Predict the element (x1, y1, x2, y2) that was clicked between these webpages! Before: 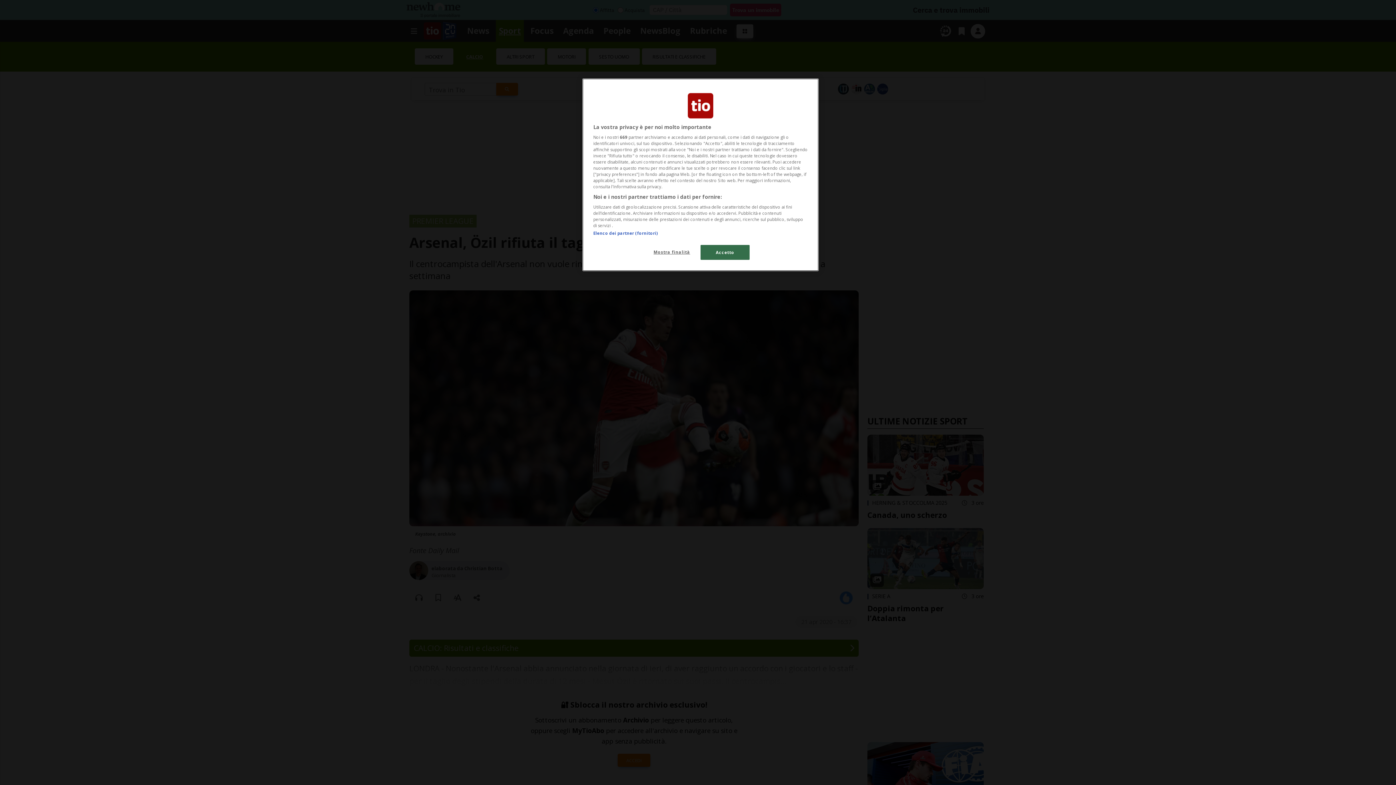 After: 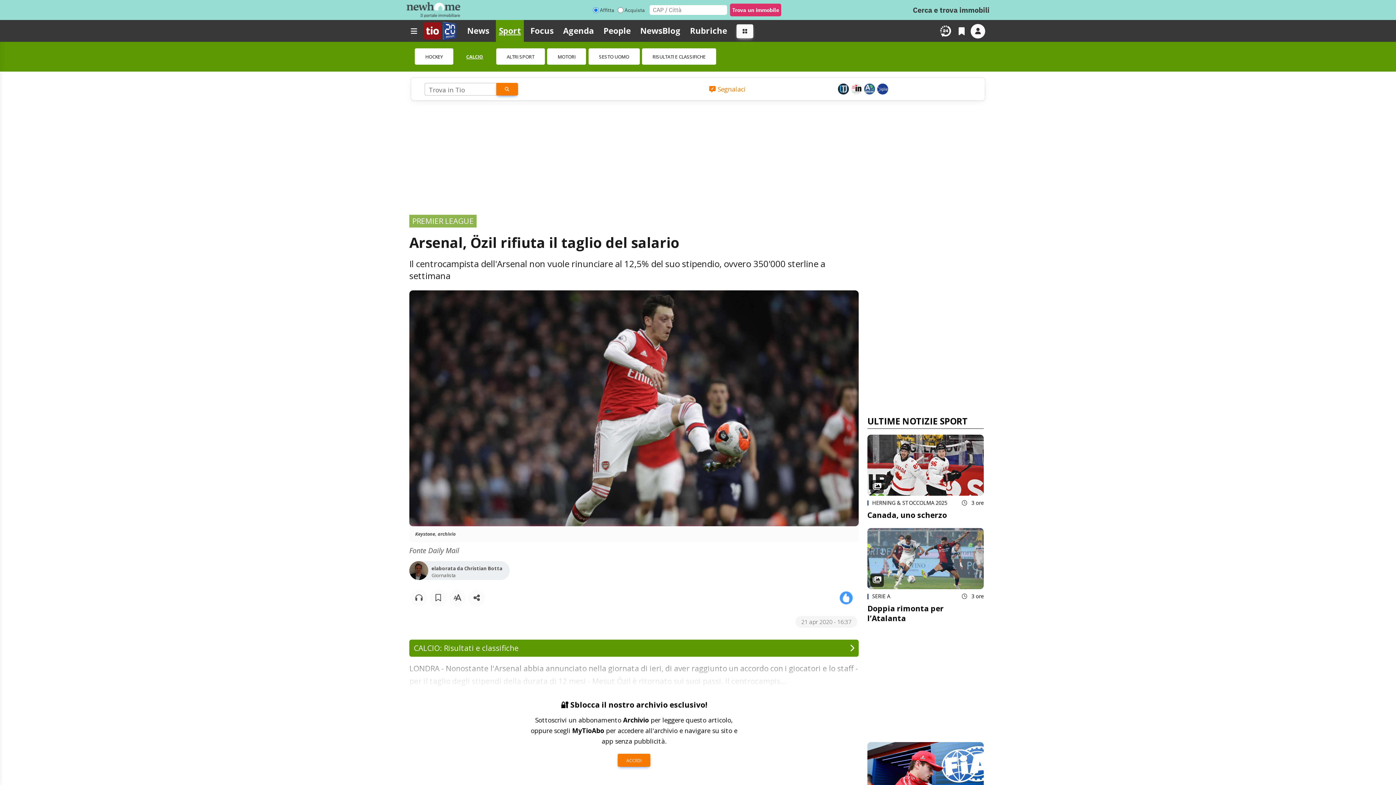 Action: bbox: (700, 245, 749, 260) label: Accetto